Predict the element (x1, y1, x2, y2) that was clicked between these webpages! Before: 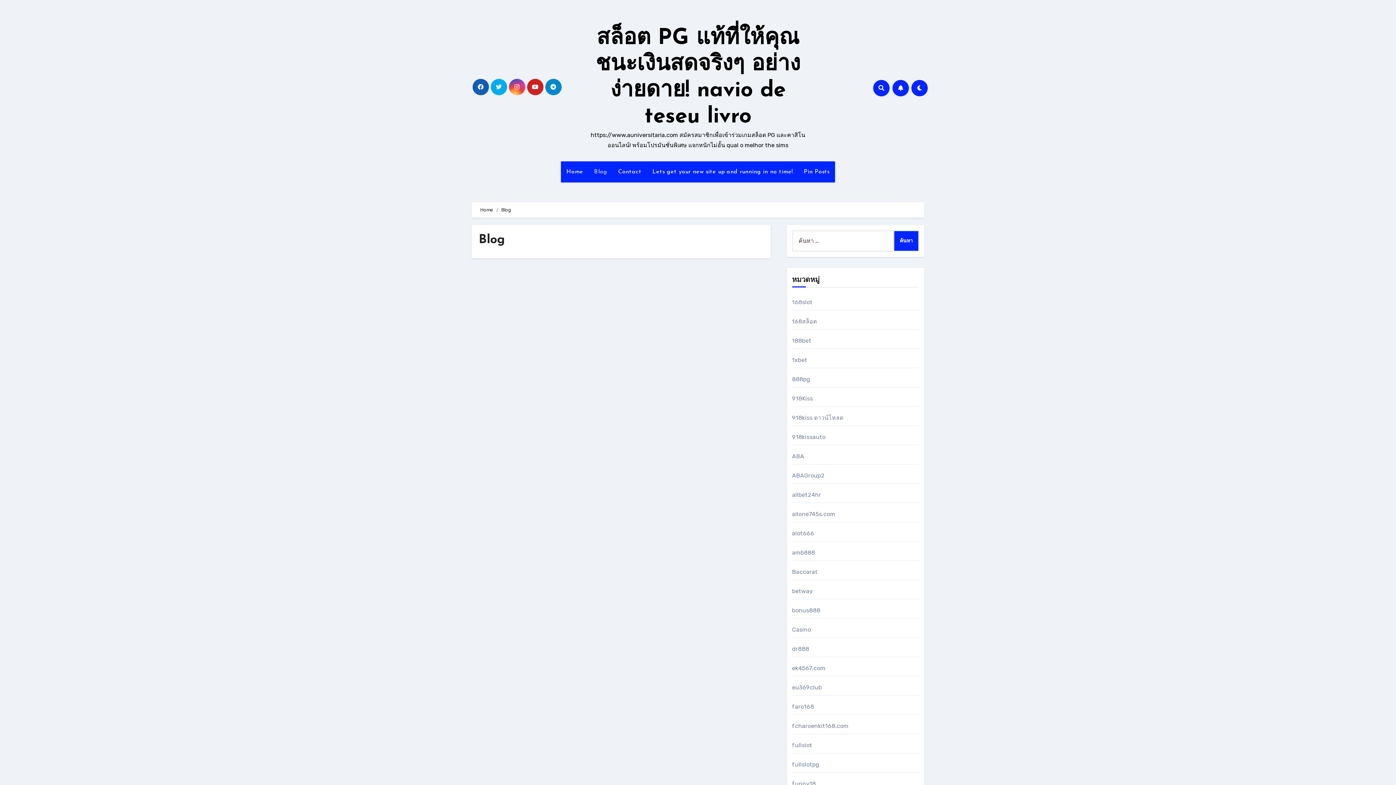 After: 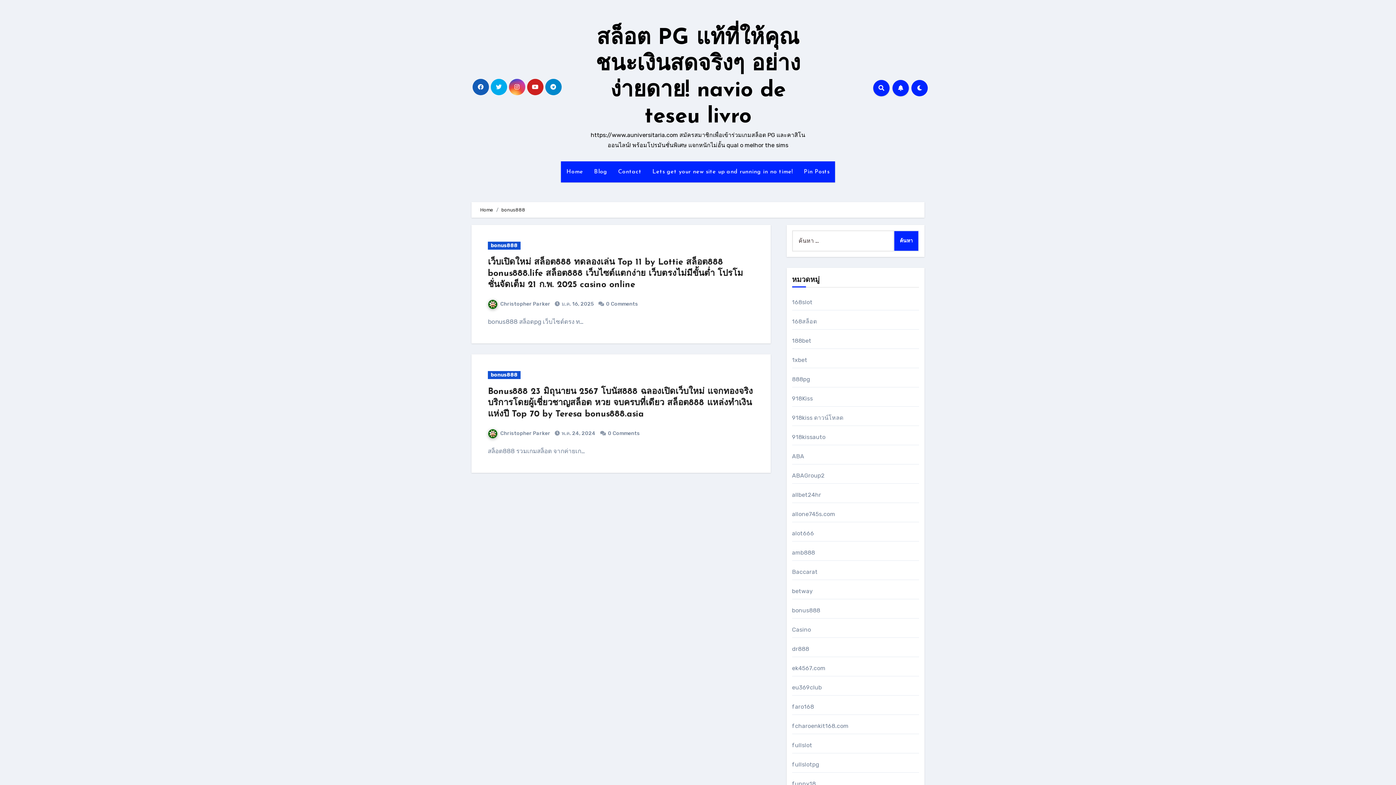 Action: bbox: (792, 607, 820, 614) label: bonus888